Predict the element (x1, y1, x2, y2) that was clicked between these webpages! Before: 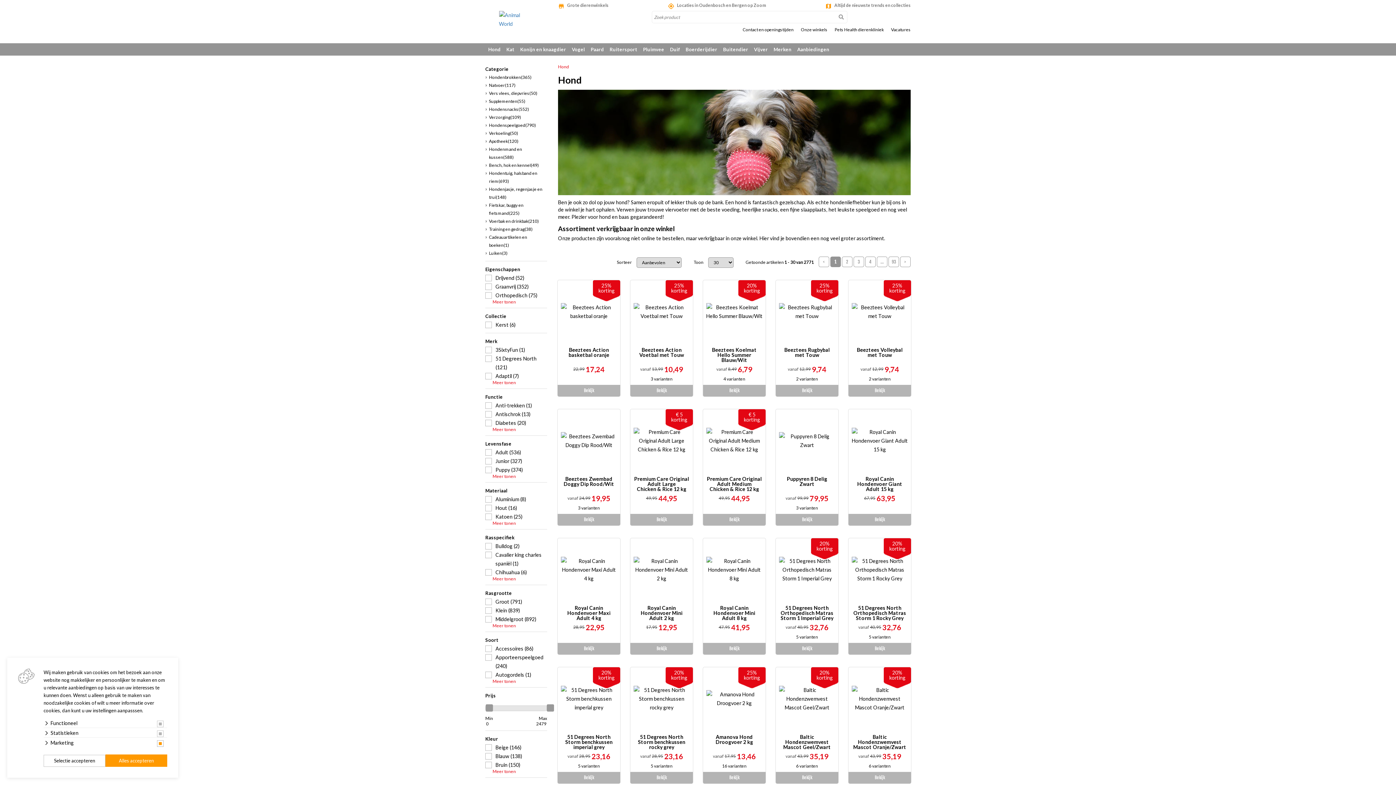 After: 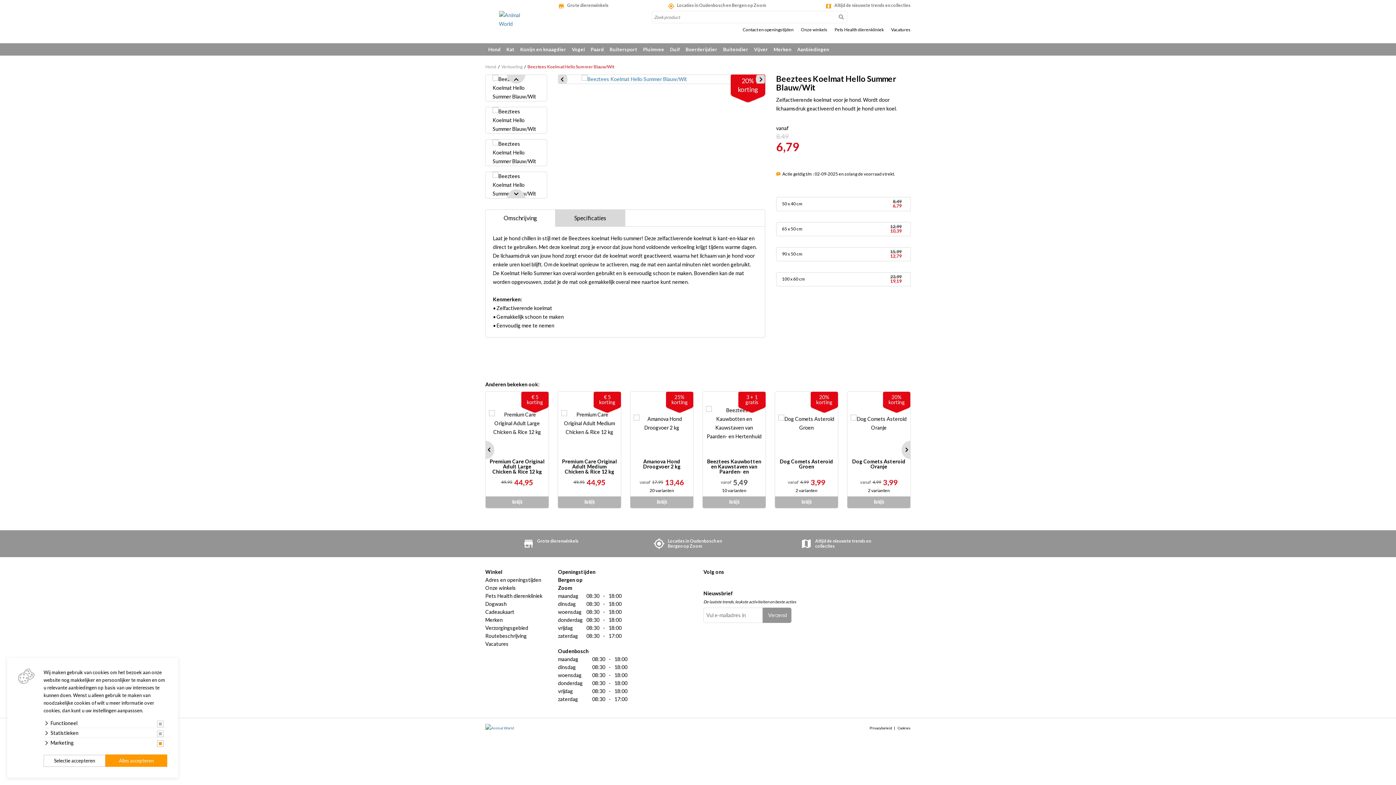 Action: label: 20% korting
Beeztees Koelmat Hello Summer Blauw/Wit
vanaf 8,49 6,79
4 varianten
Bekijk bbox: (703, 280, 765, 396)